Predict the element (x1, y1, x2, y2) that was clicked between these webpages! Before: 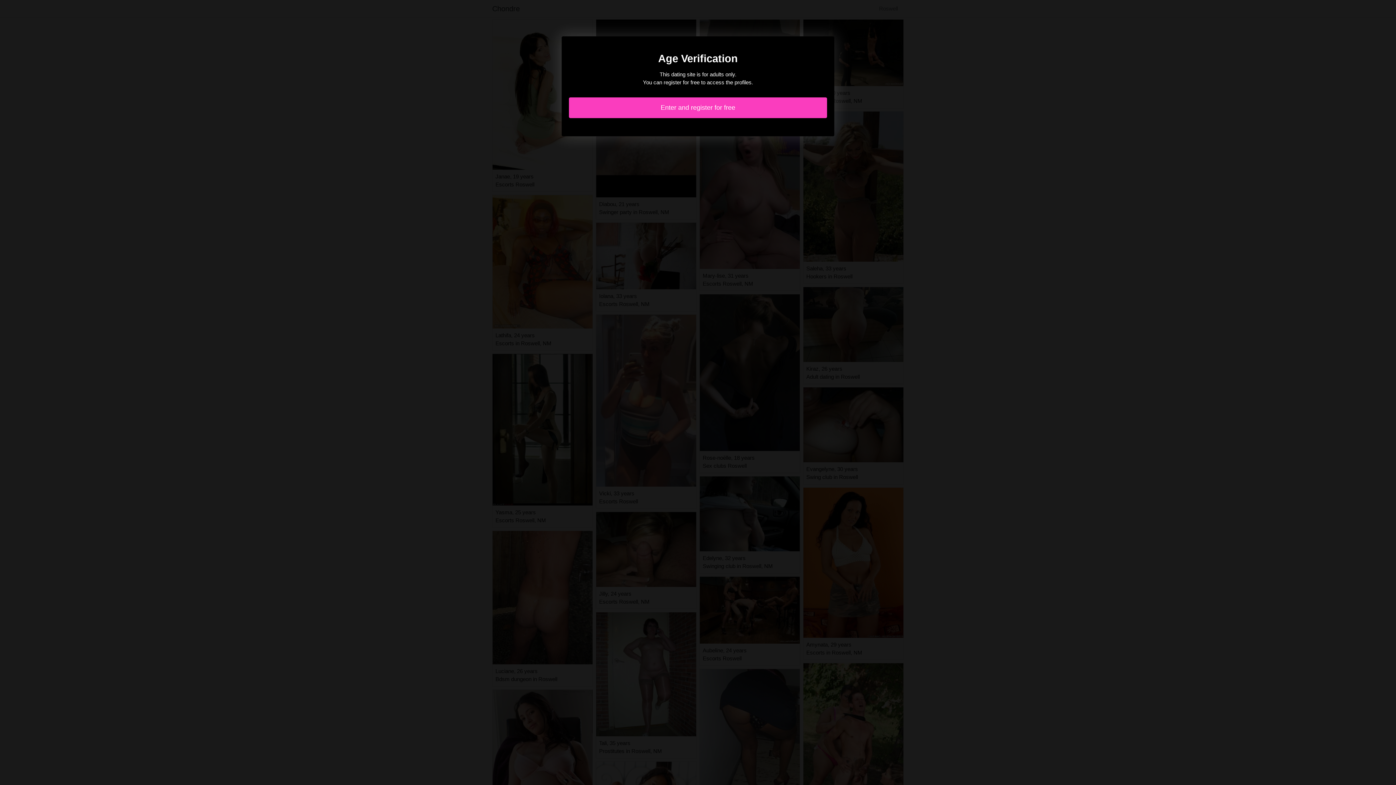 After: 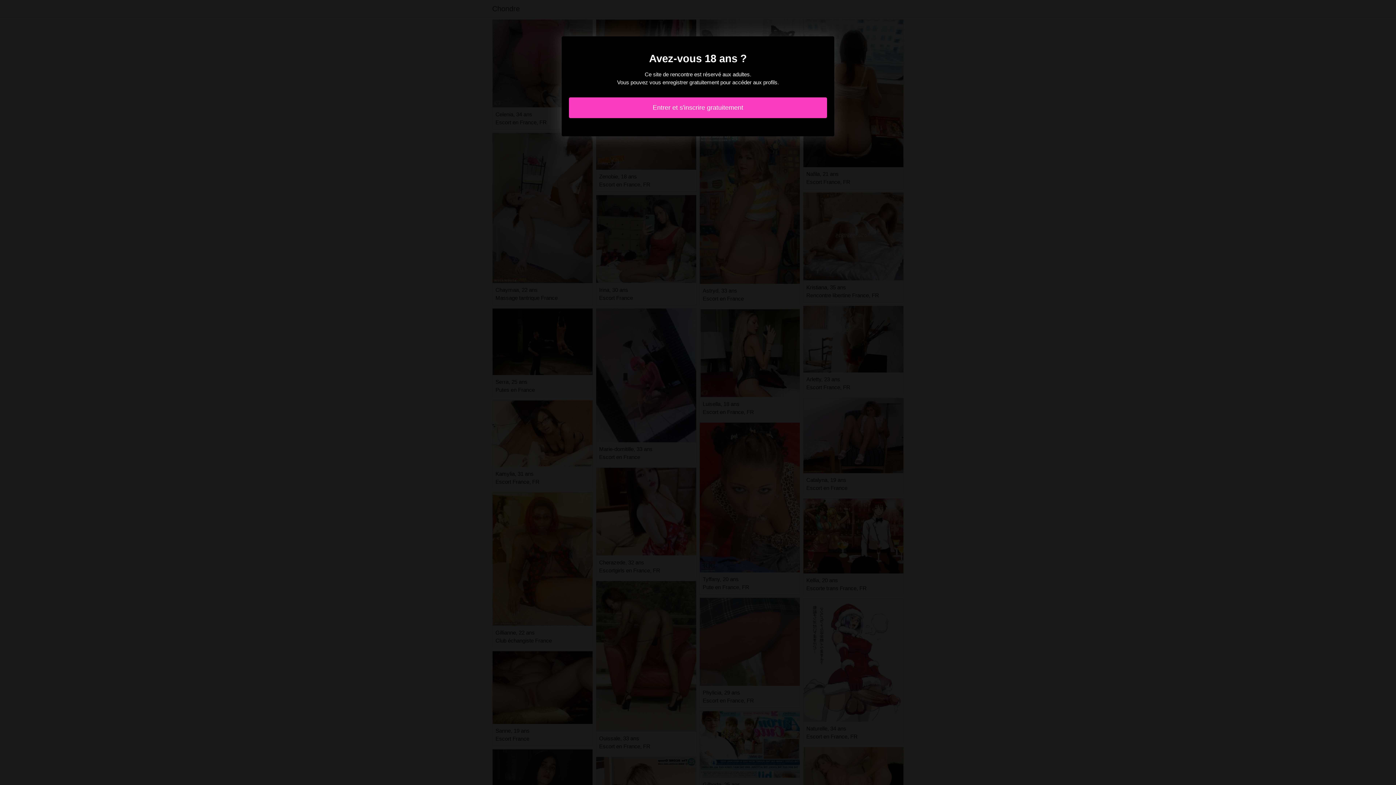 Action: bbox: (569, 97, 827, 118) label: Enter and register for free